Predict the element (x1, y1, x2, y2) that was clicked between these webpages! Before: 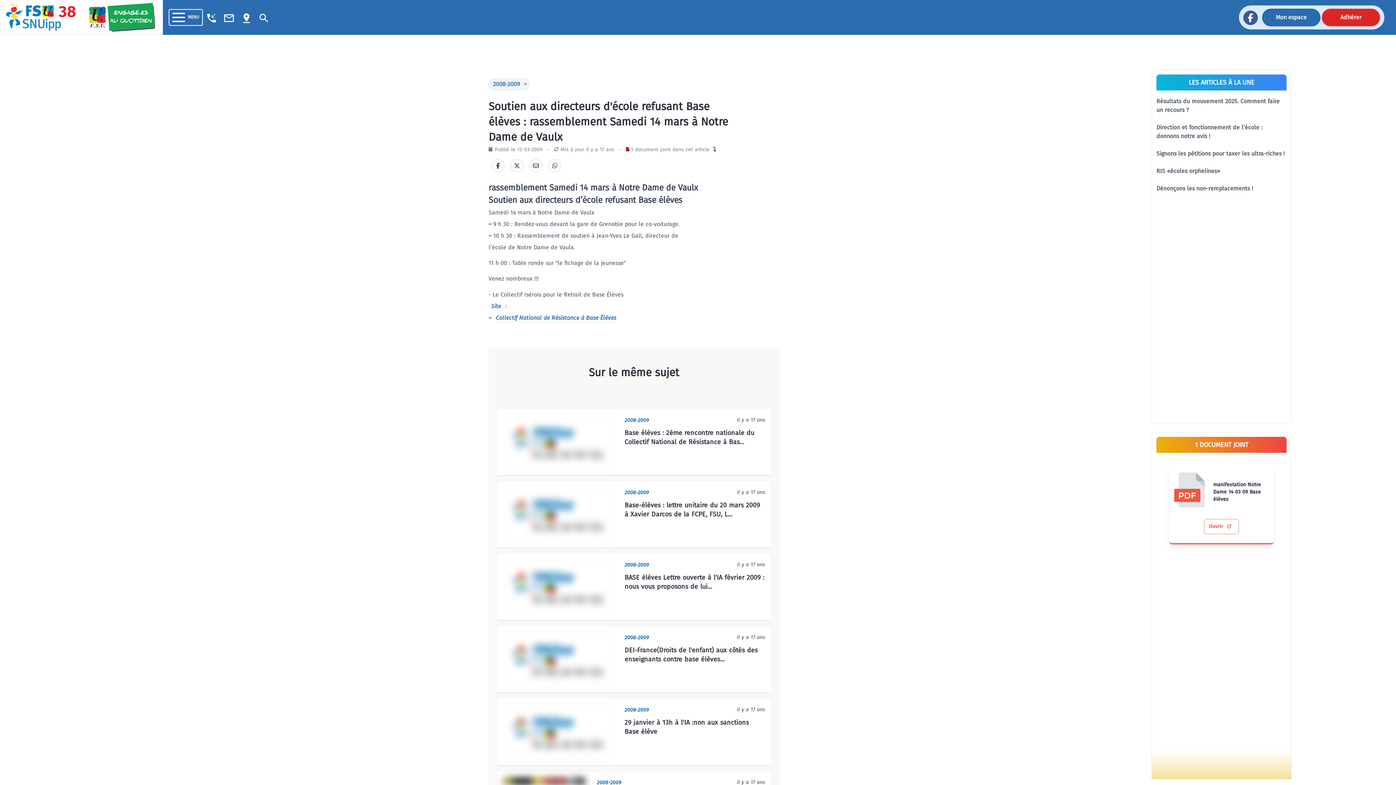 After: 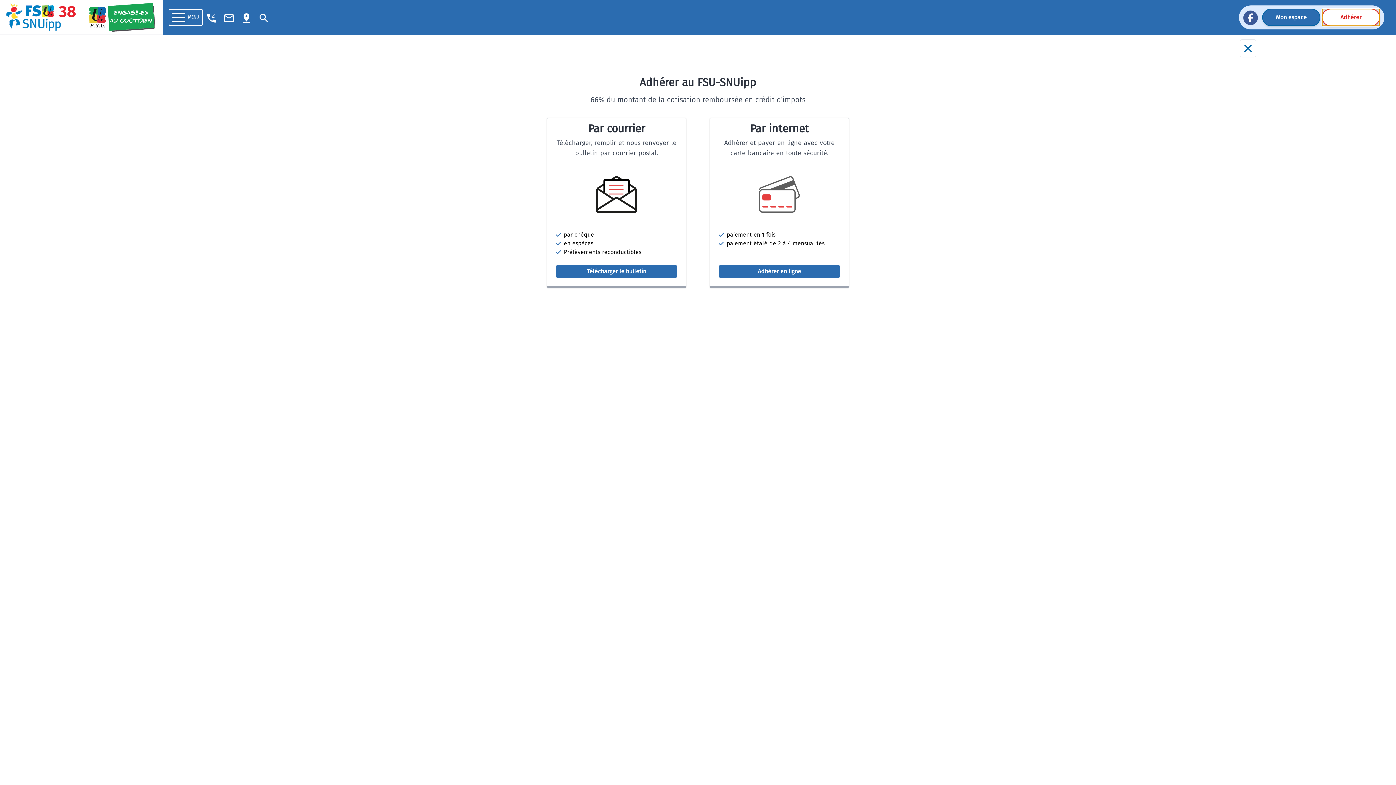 Action: bbox: (1322, 8, 1380, 26) label: Adhérer